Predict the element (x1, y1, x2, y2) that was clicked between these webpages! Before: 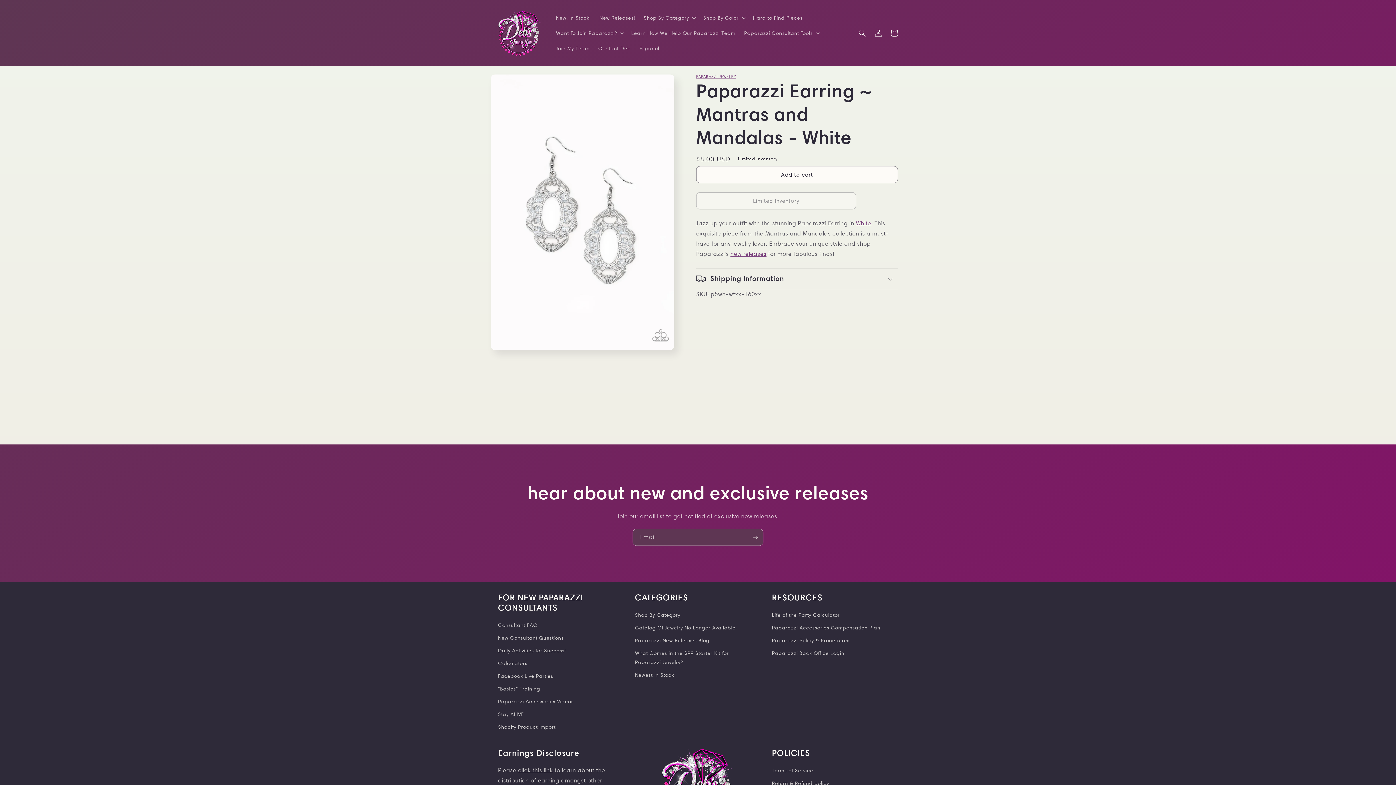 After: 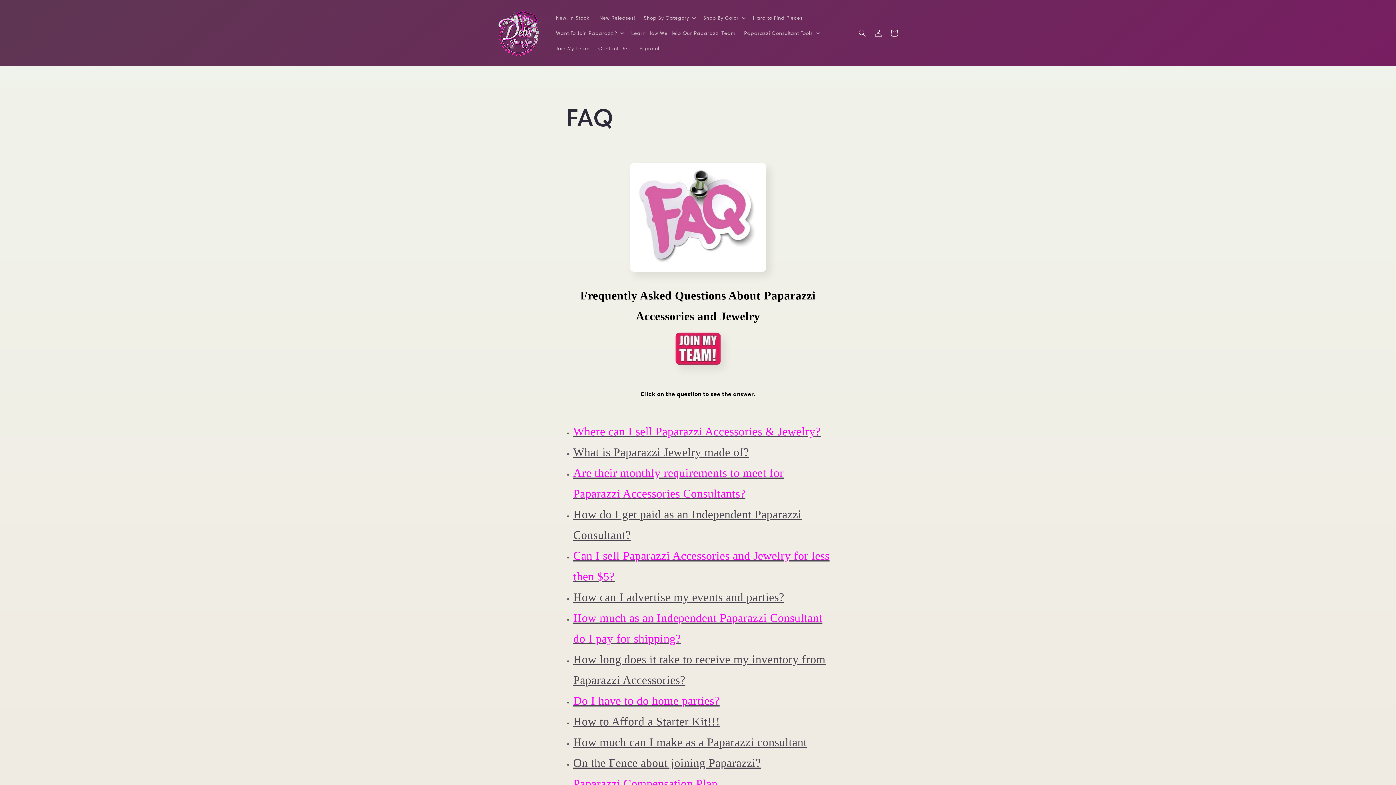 Action: bbox: (498, 620, 537, 631) label: Consultant FAQ